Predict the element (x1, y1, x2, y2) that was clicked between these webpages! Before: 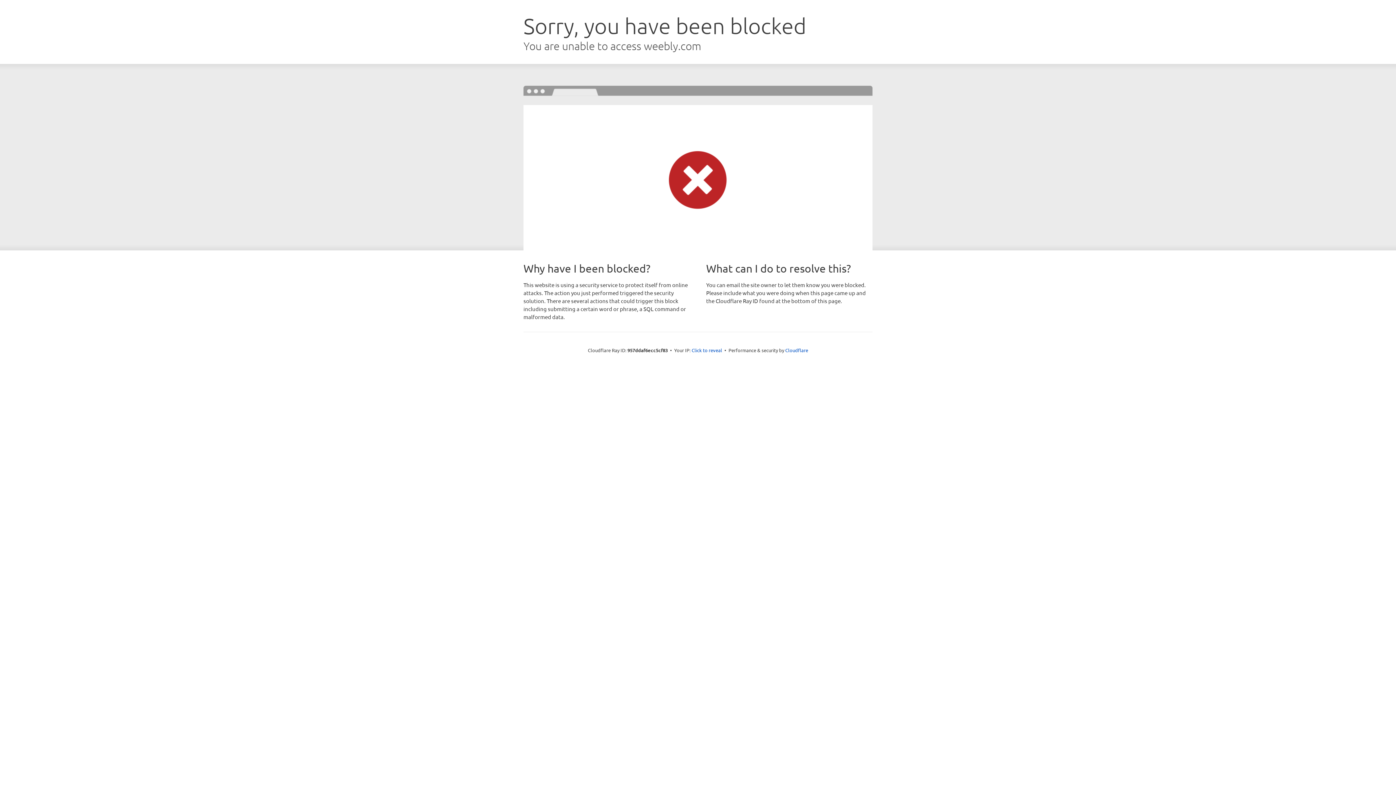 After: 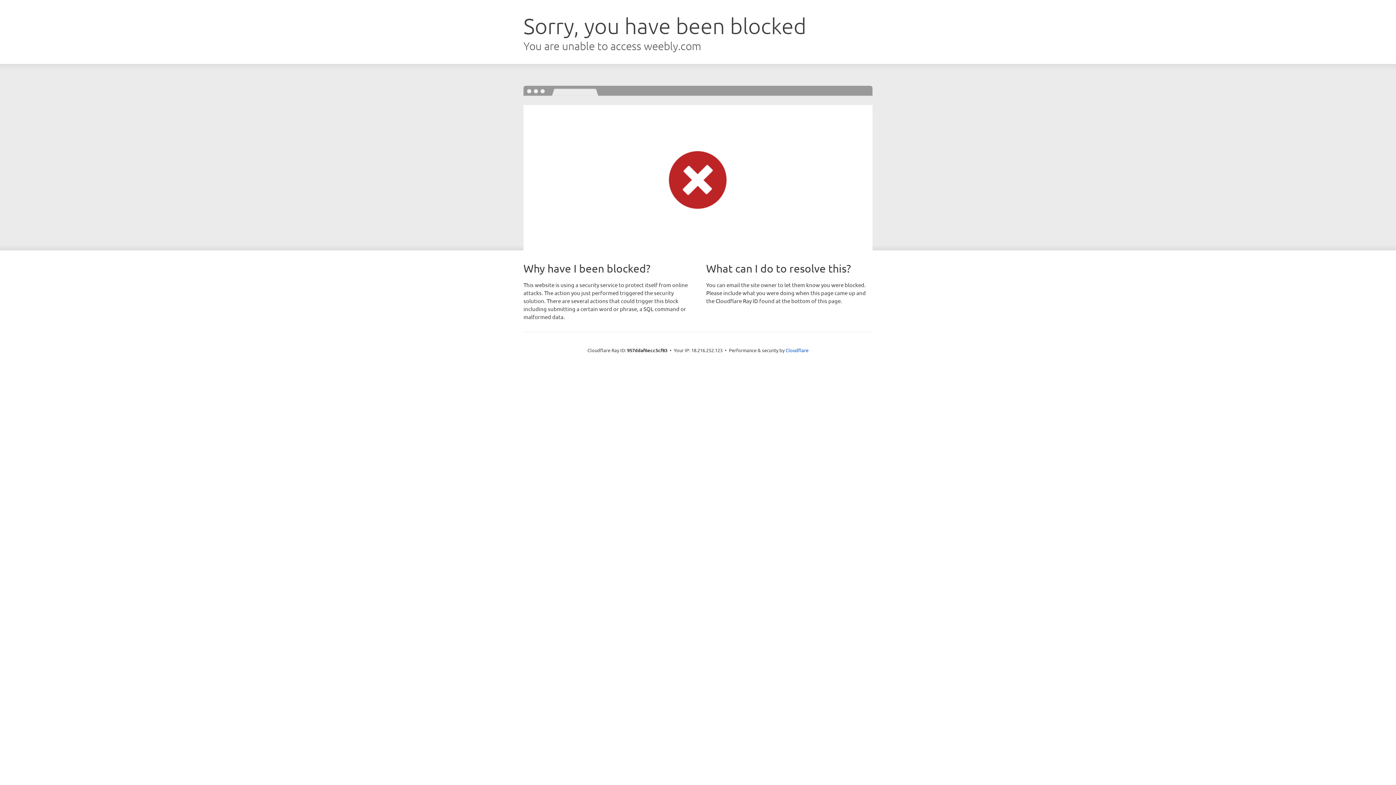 Action: label: Click to reveal bbox: (691, 346, 722, 353)